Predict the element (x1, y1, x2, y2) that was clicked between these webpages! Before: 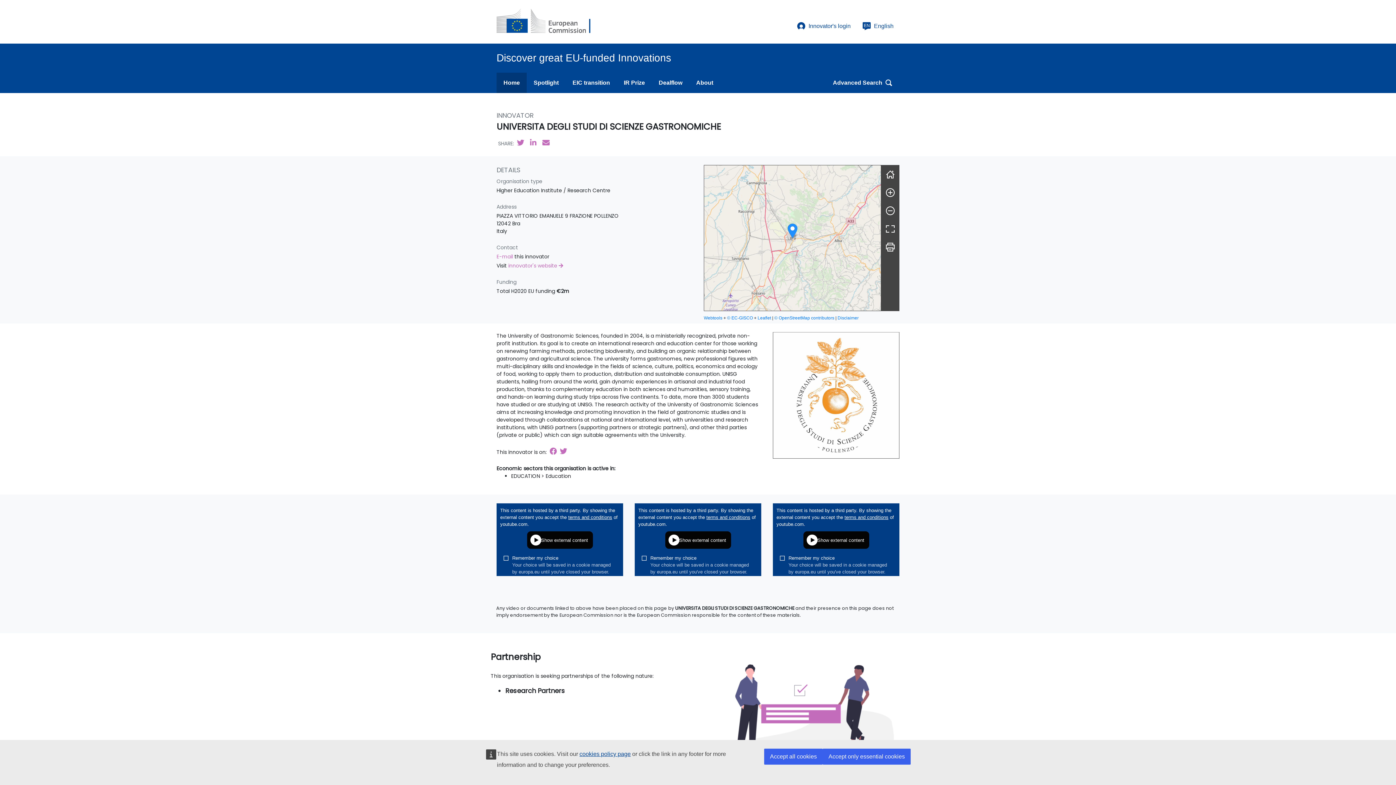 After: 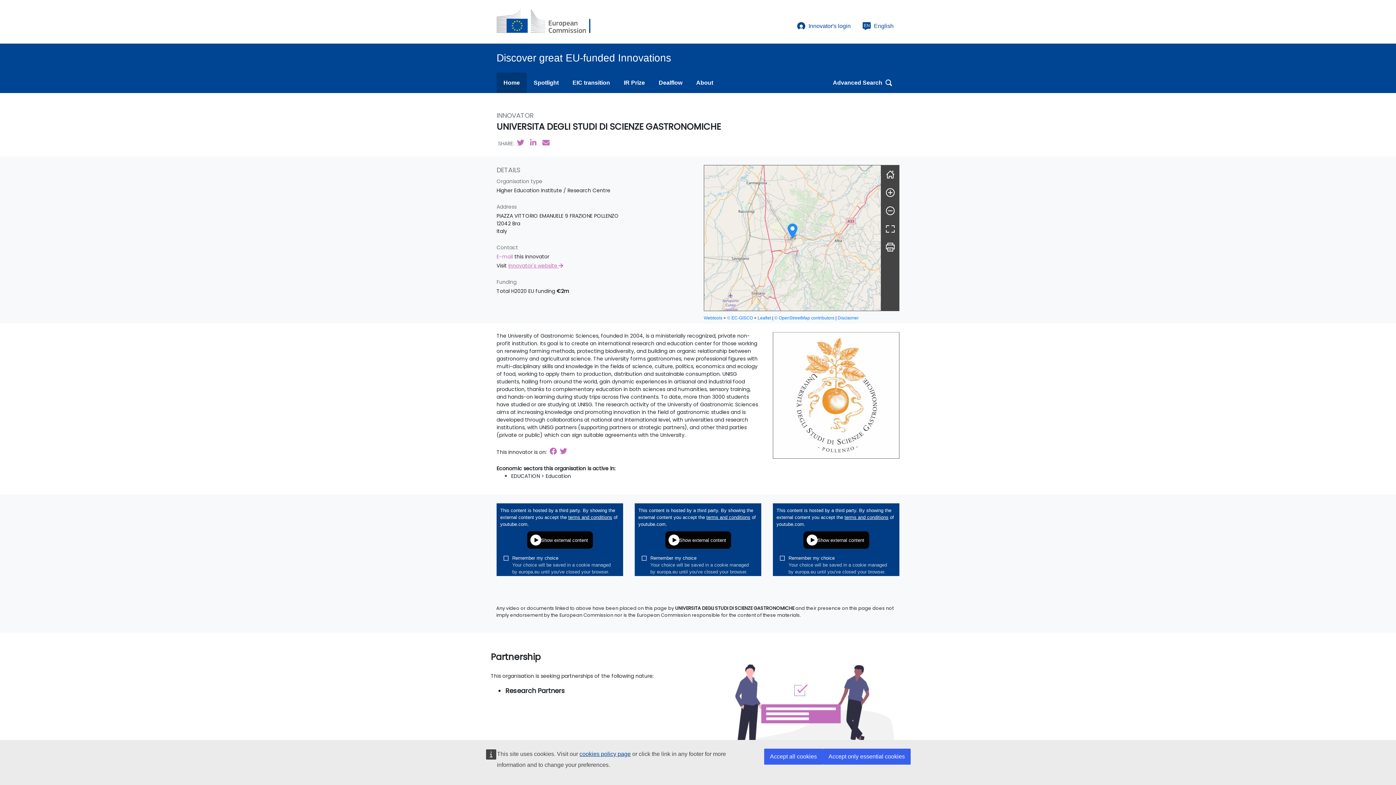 Action: bbox: (508, 262, 563, 269) label: innovator's website 